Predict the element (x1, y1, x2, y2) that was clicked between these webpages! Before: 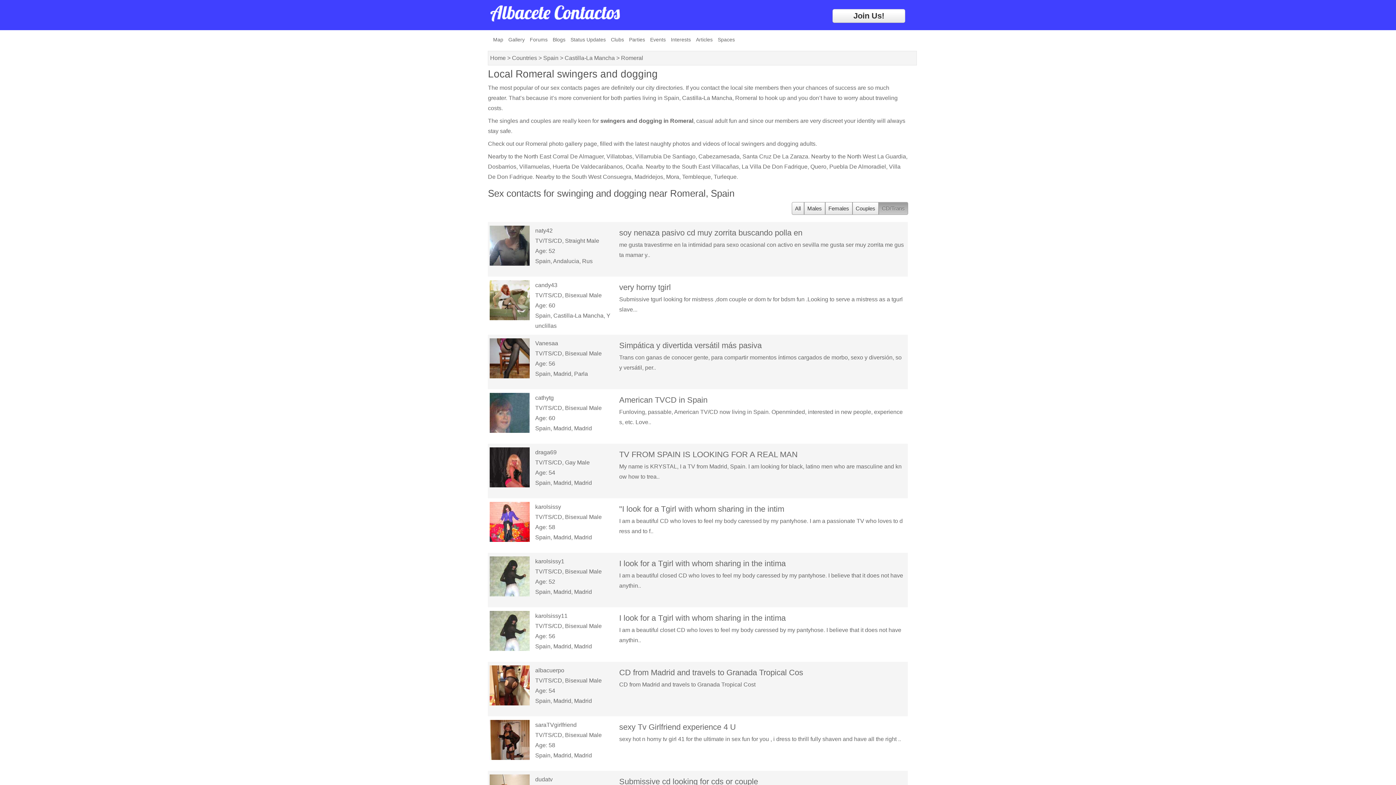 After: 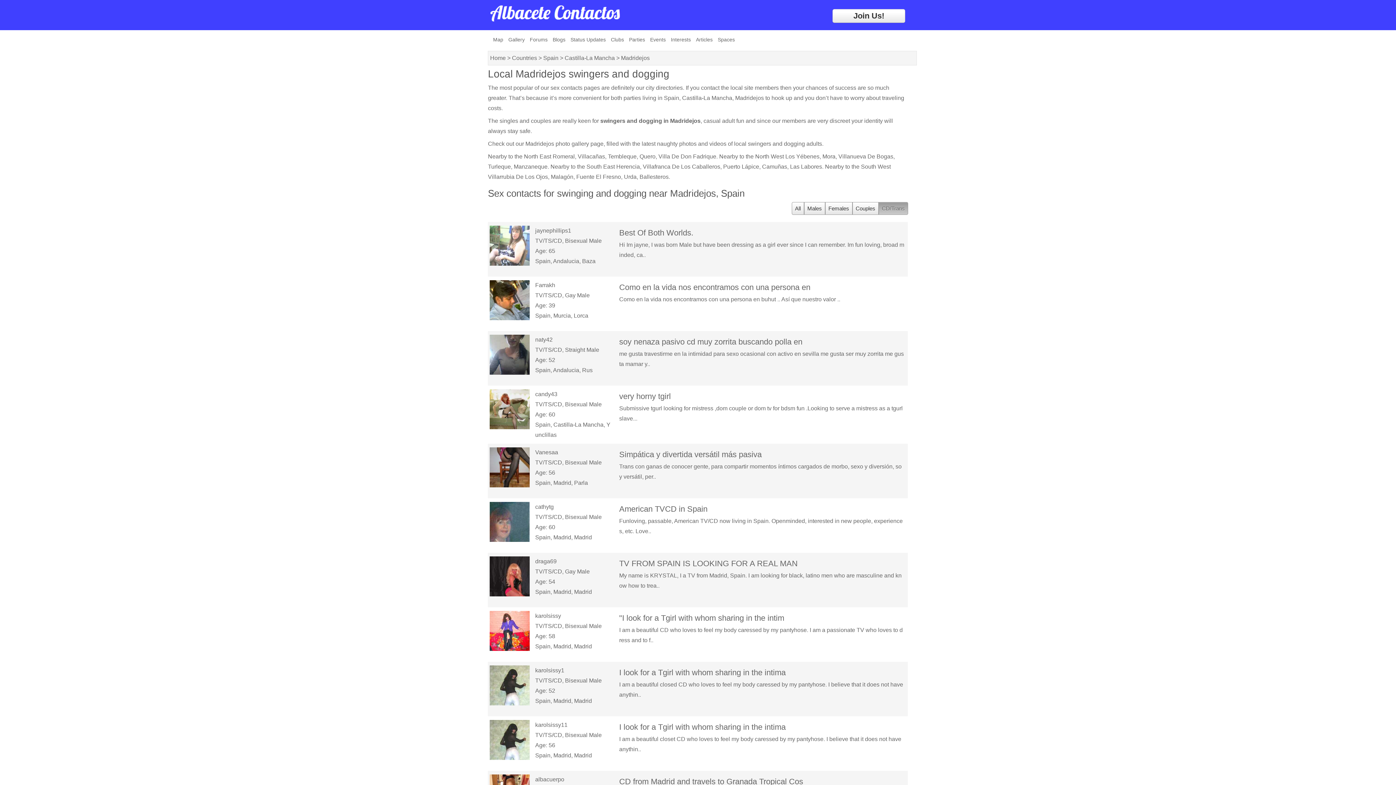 Action: bbox: (634, 173, 663, 180) label: Madridejos